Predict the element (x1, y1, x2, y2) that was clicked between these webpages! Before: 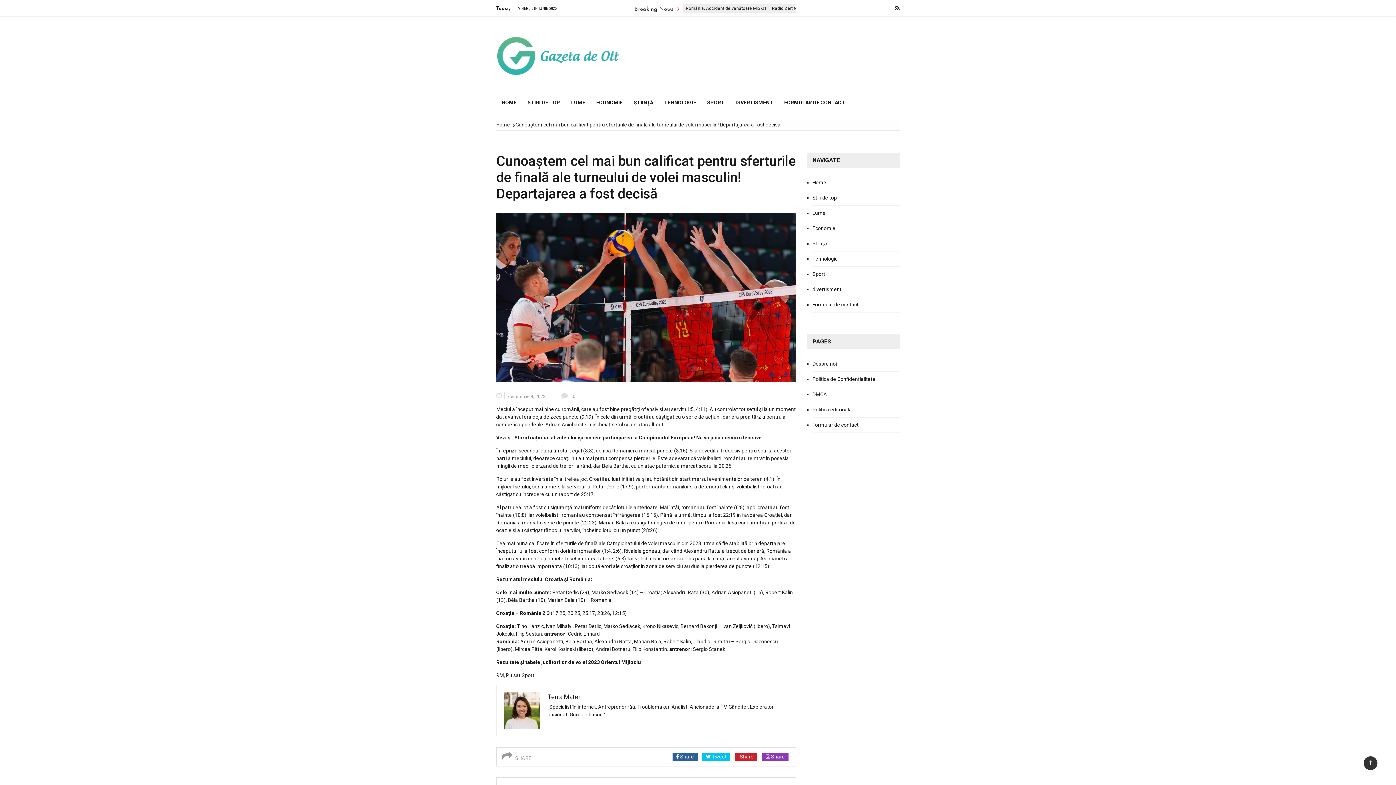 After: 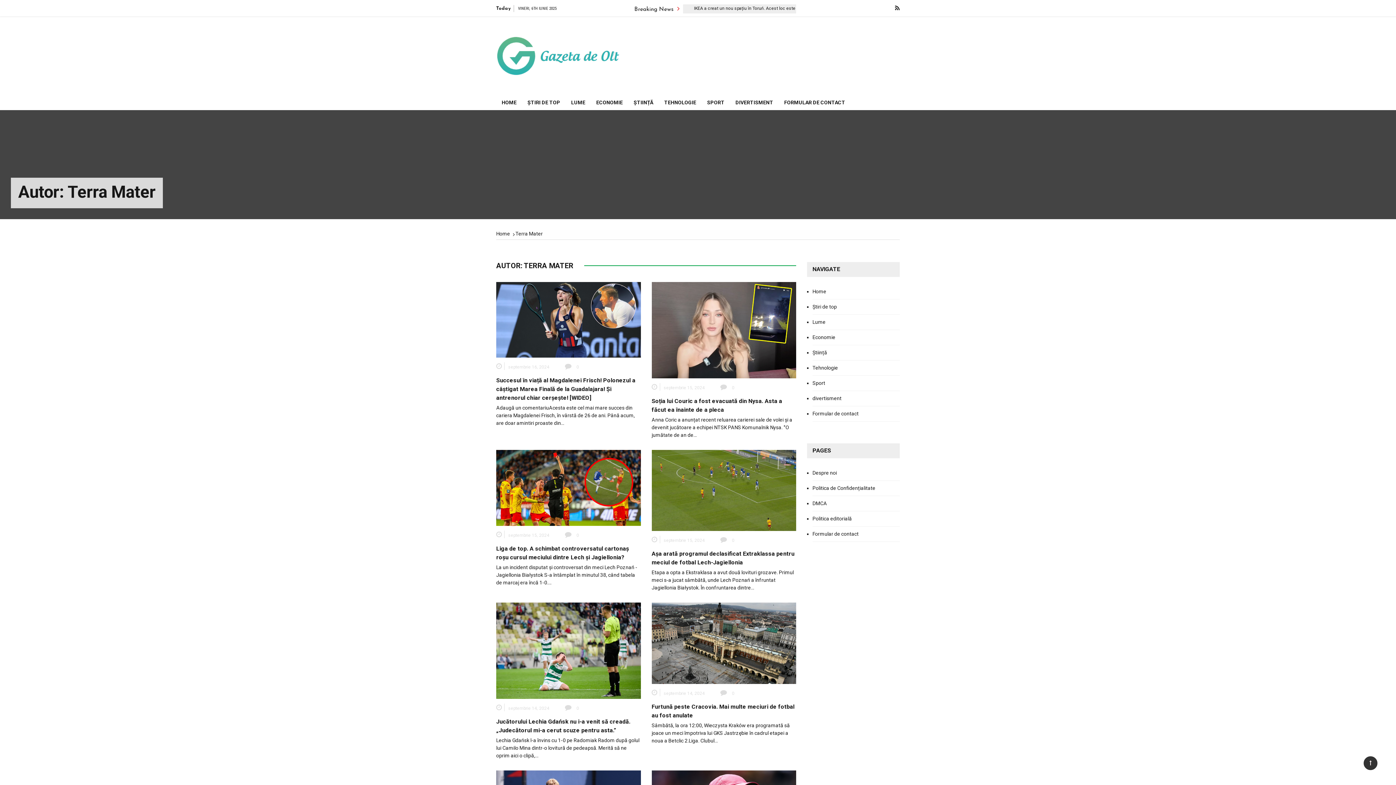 Action: bbox: (547, 693, 580, 701) label: Terra Mater